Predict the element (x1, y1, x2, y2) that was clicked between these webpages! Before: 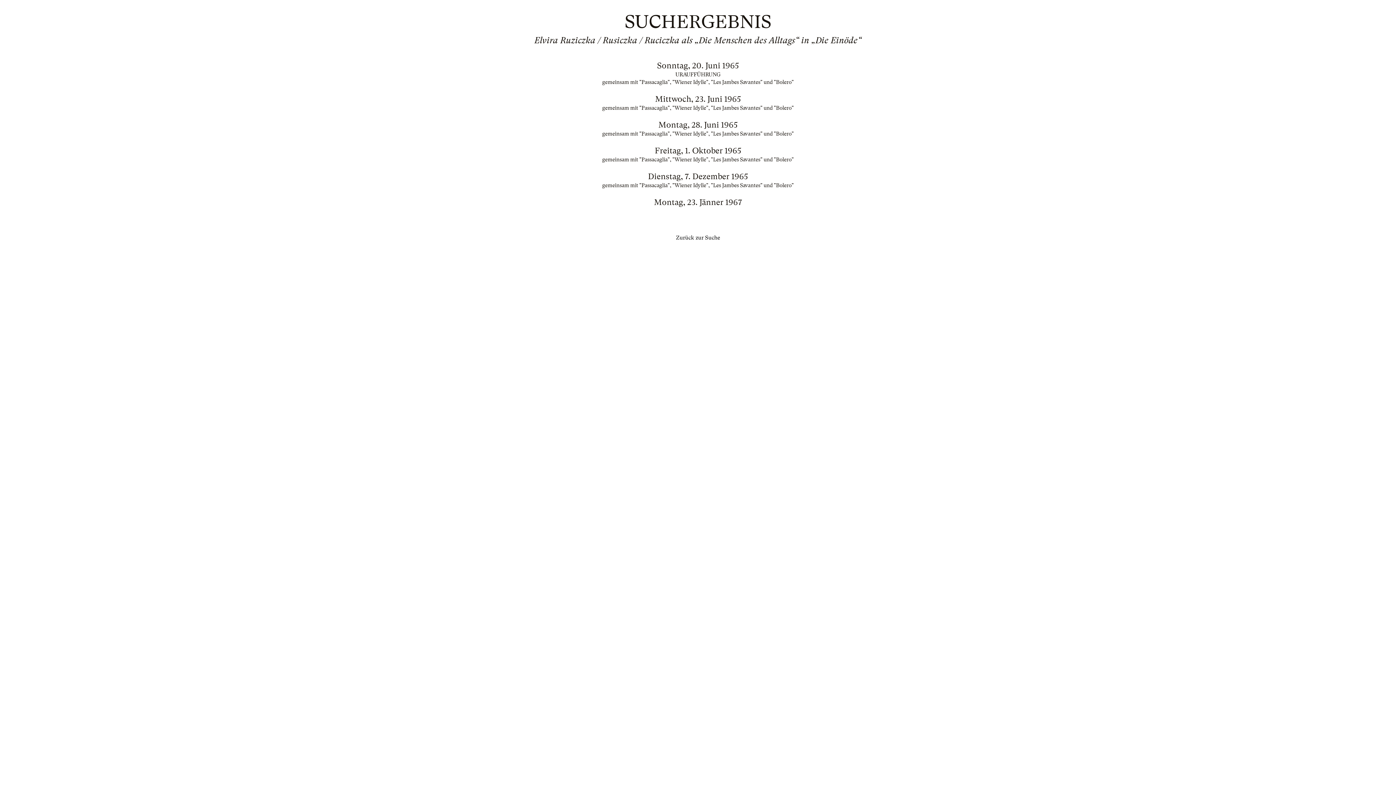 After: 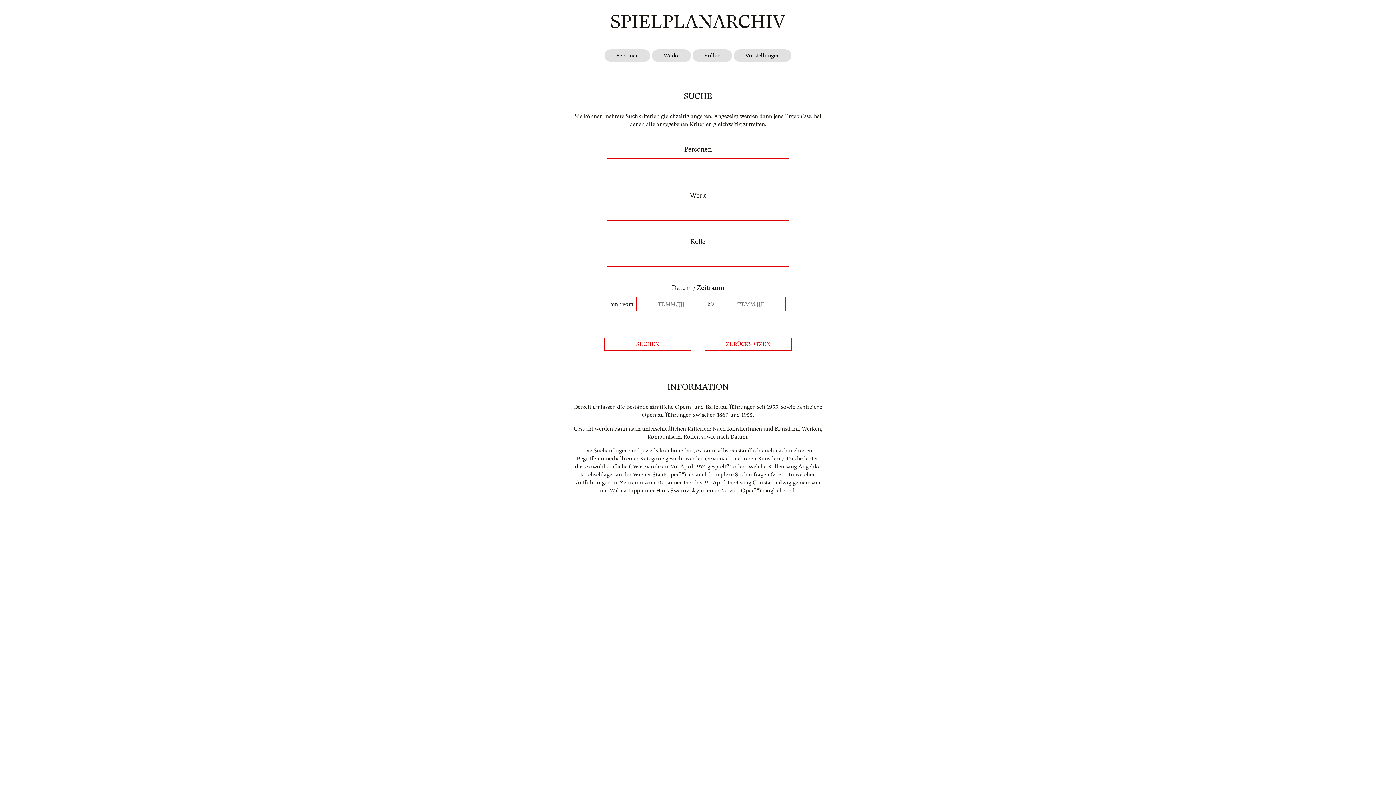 Action: bbox: (676, 234, 720, 241) label: Zurück zur Suche